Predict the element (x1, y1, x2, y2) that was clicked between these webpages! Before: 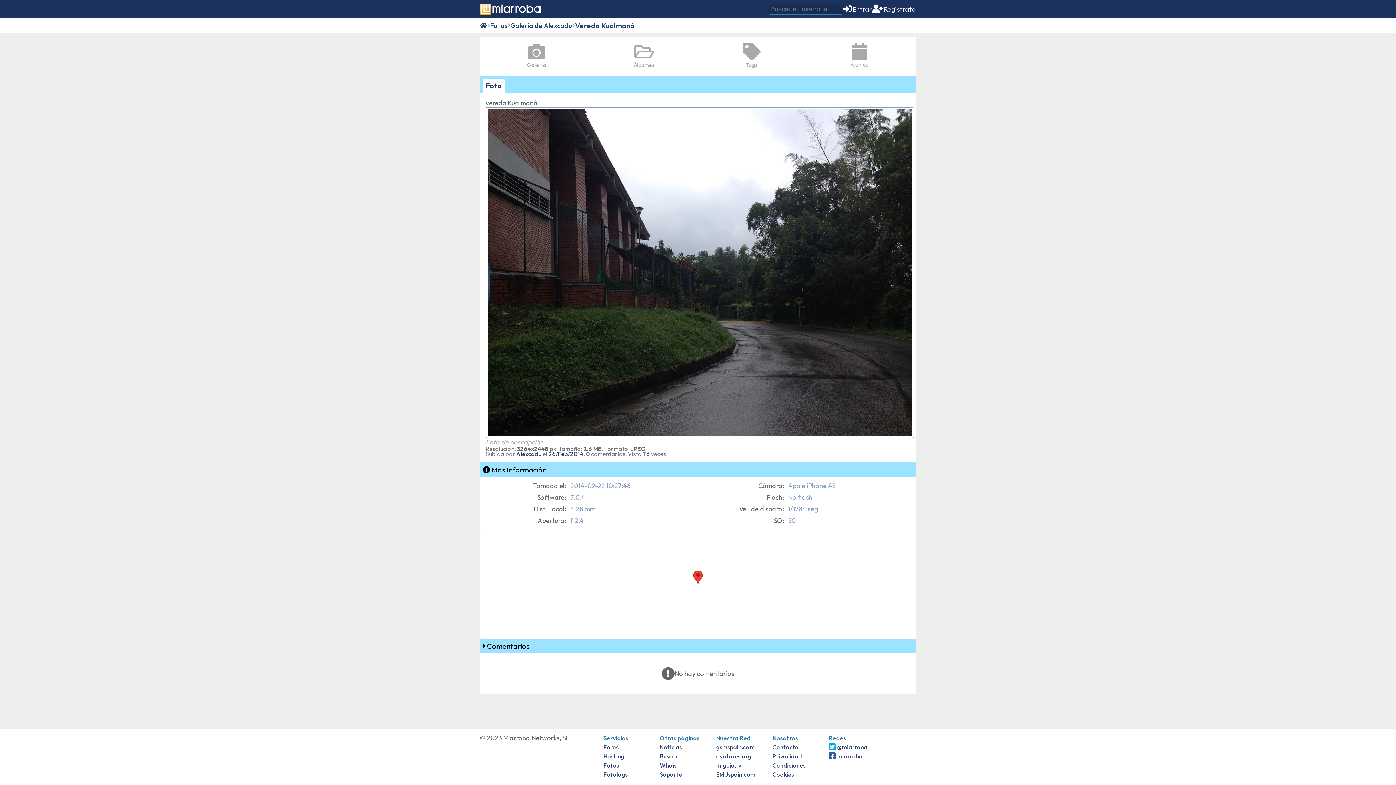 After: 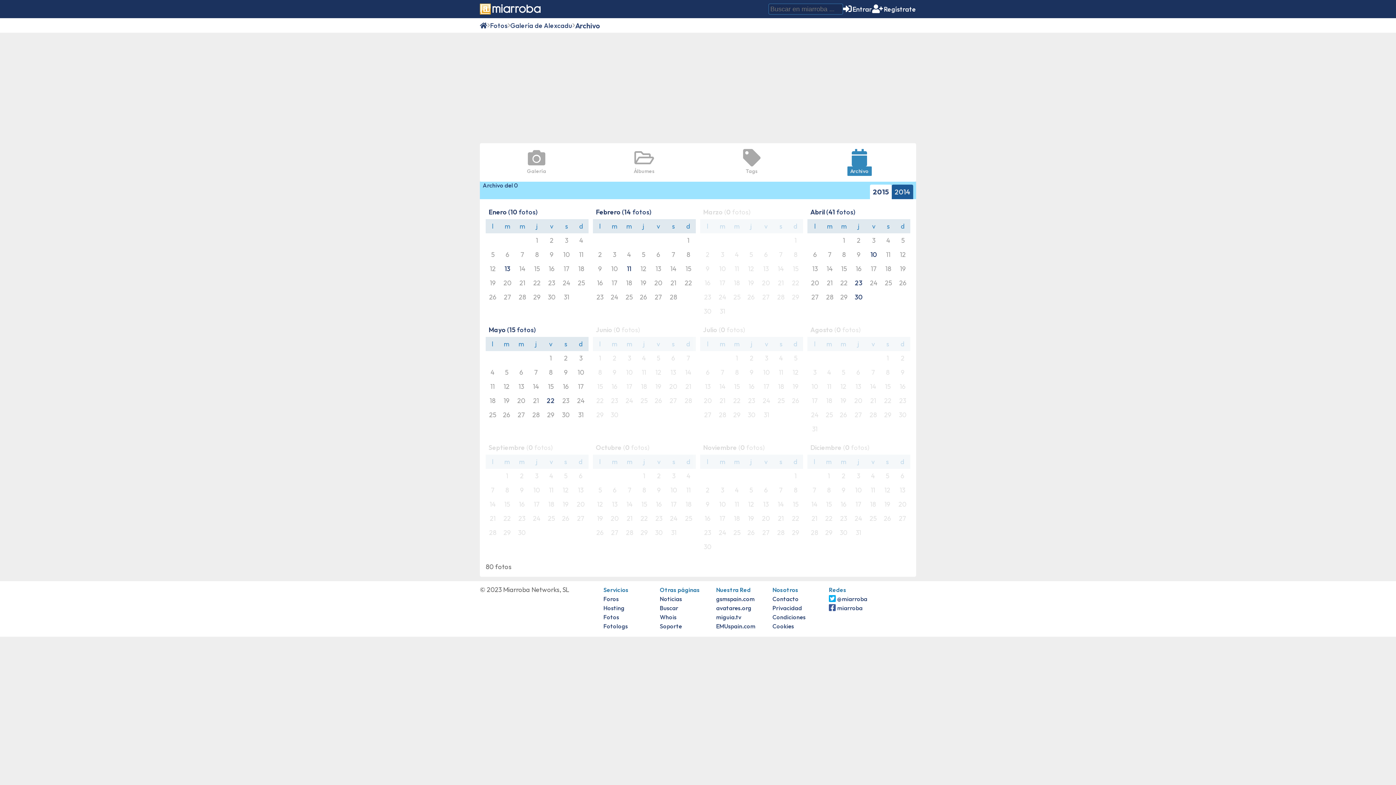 Action: bbox: (842, 40, 877, 72) label: Archivo